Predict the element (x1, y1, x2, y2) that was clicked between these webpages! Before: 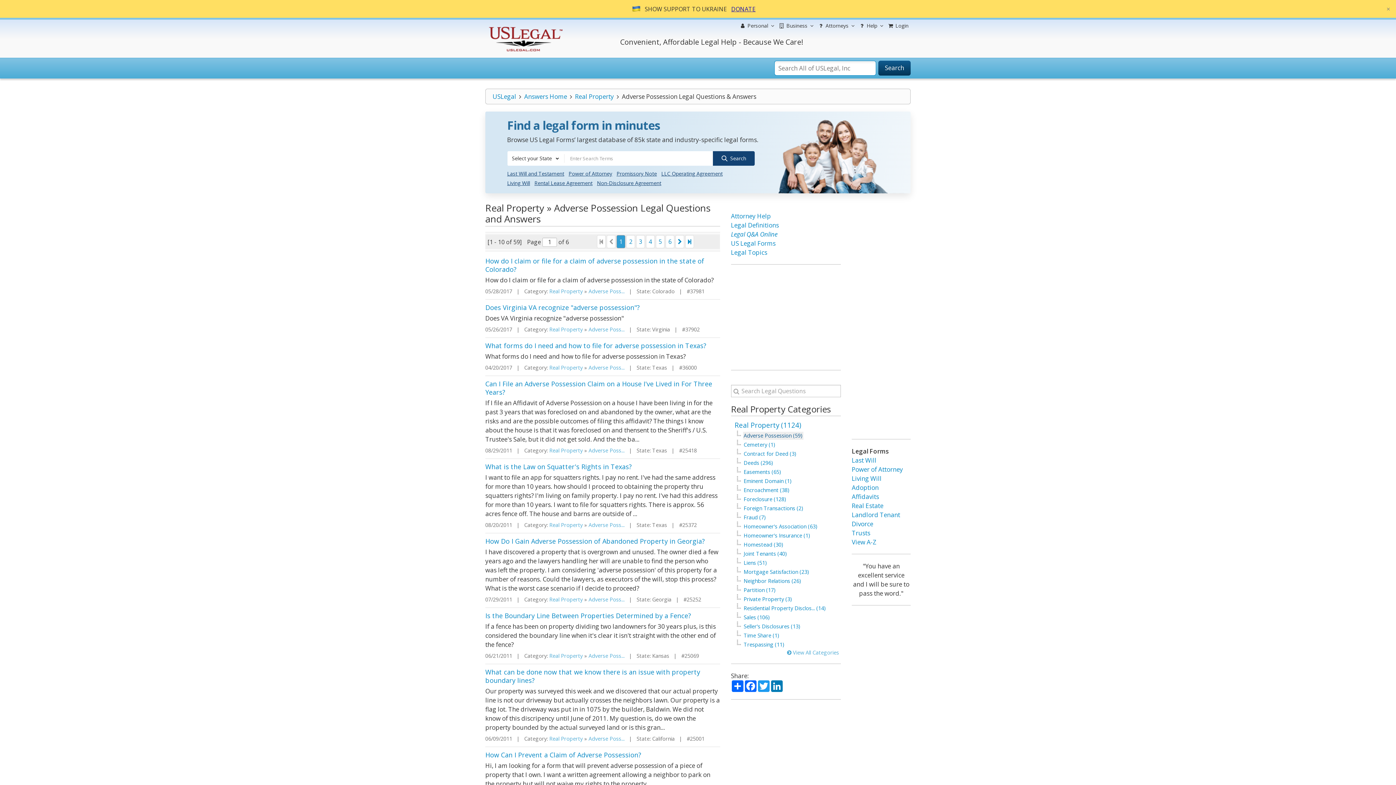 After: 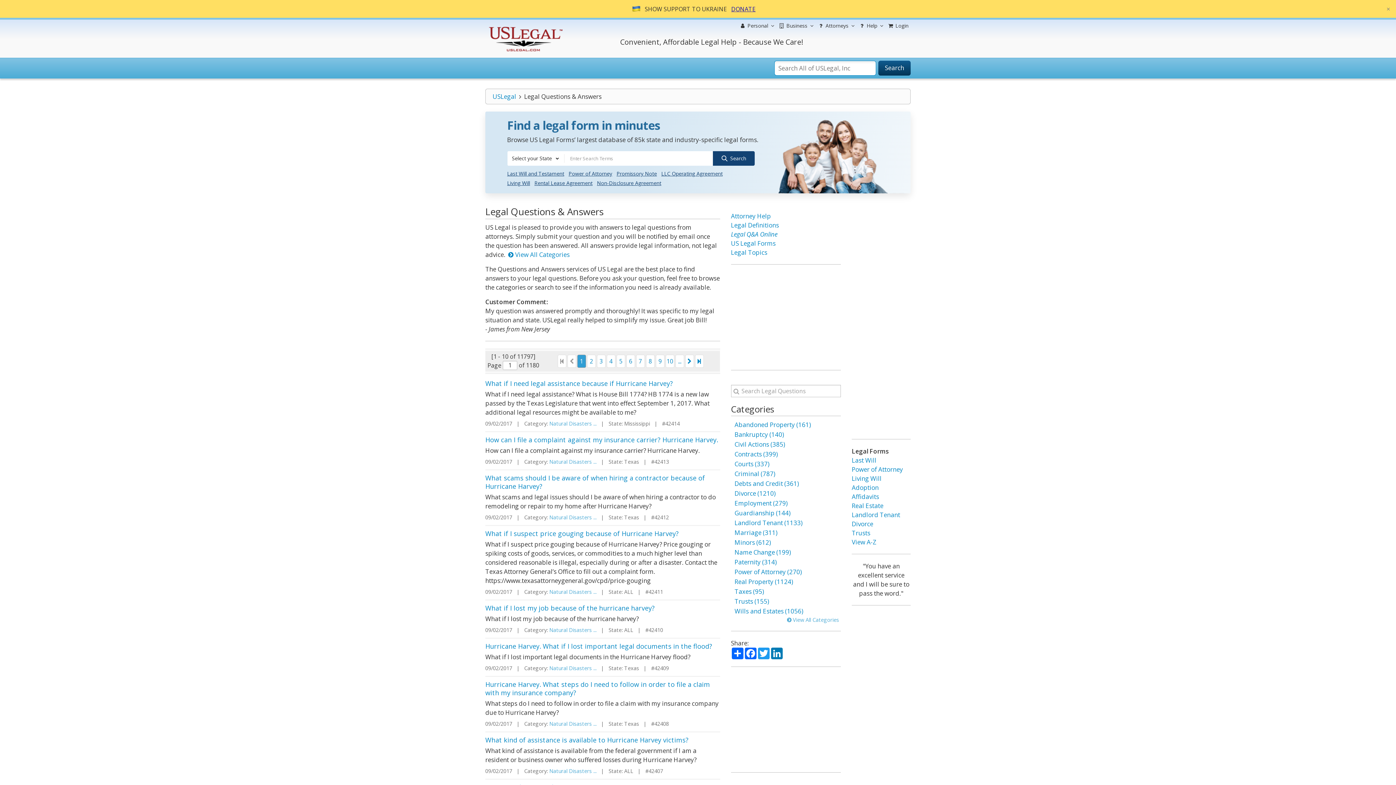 Action: label: Legal Q&A Online bbox: (731, 230, 777, 238)